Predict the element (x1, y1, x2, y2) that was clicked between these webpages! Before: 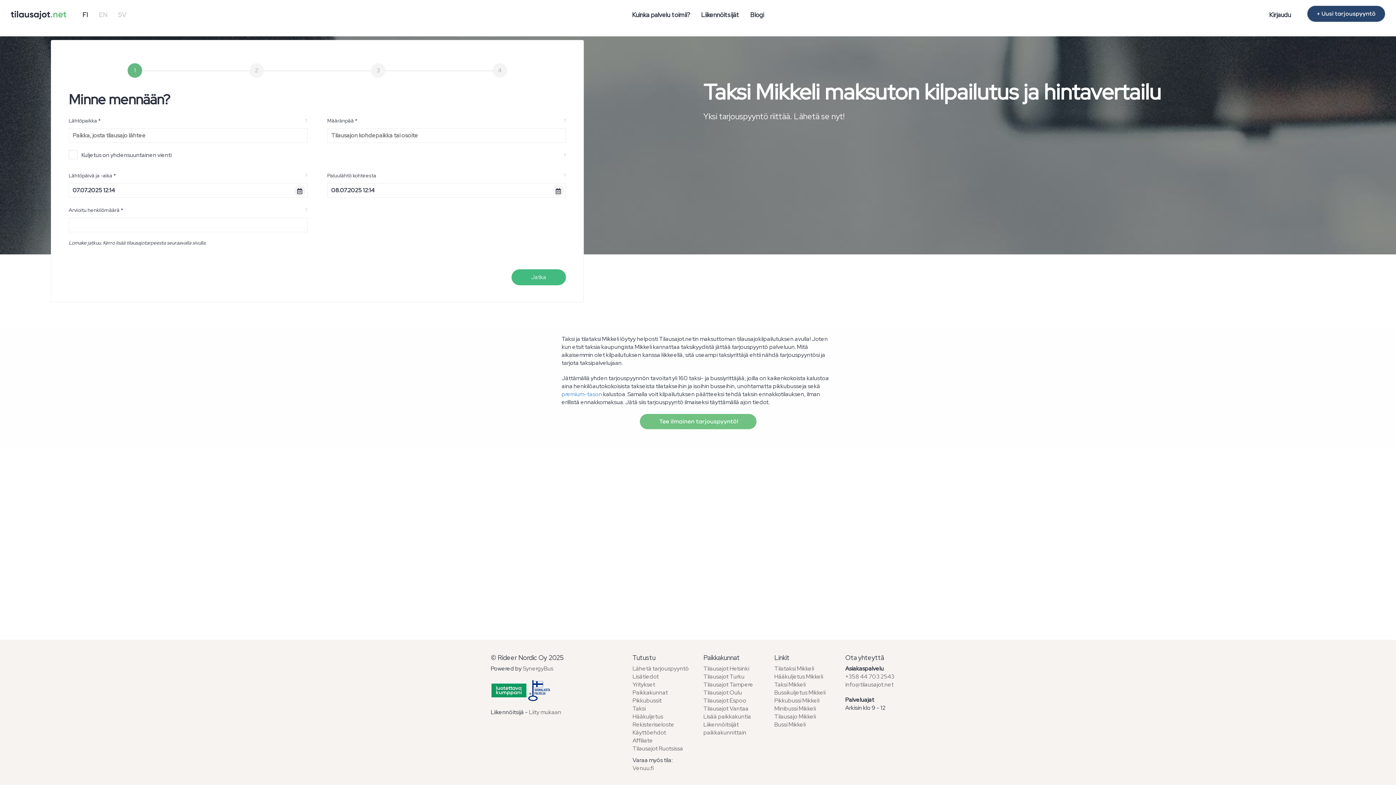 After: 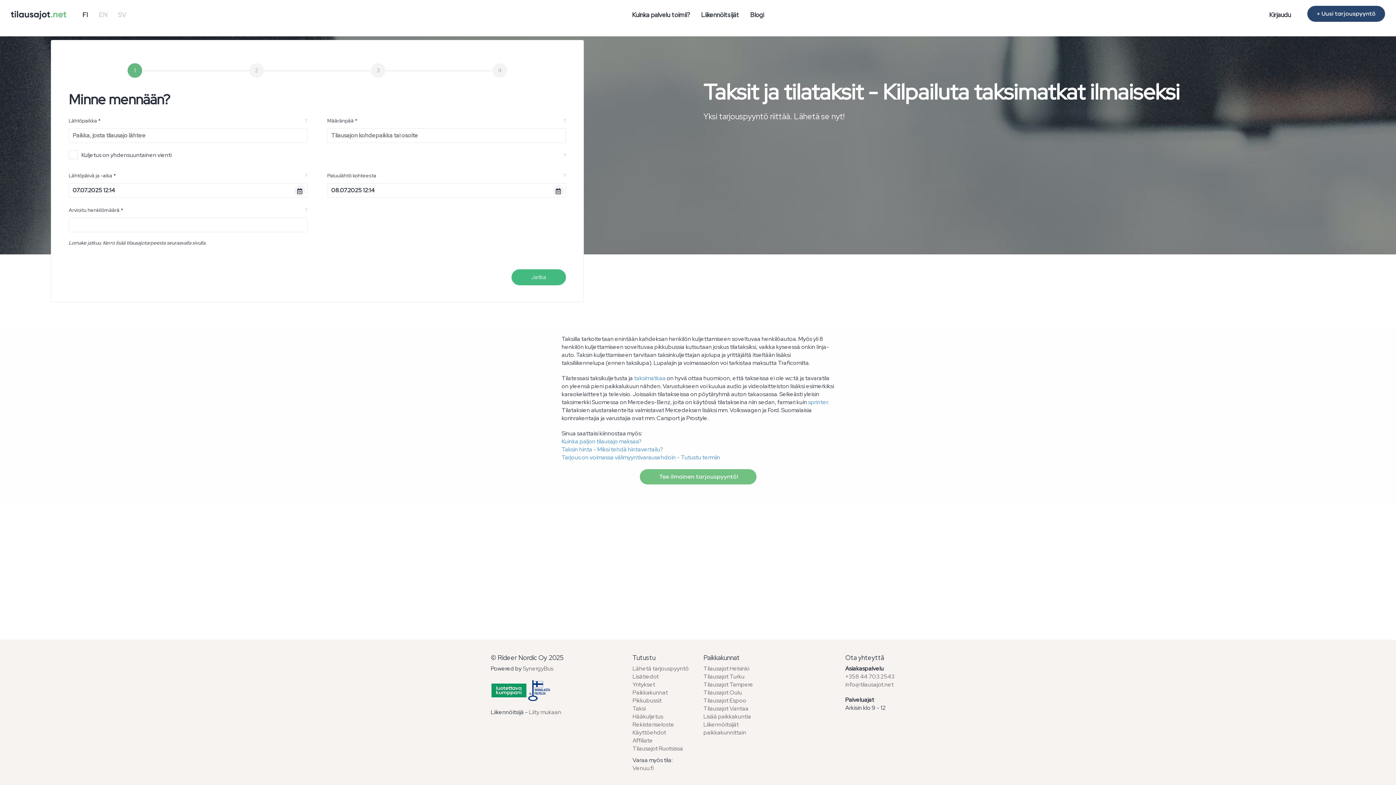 Action: bbox: (632, 705, 645, 712) label: Taksi